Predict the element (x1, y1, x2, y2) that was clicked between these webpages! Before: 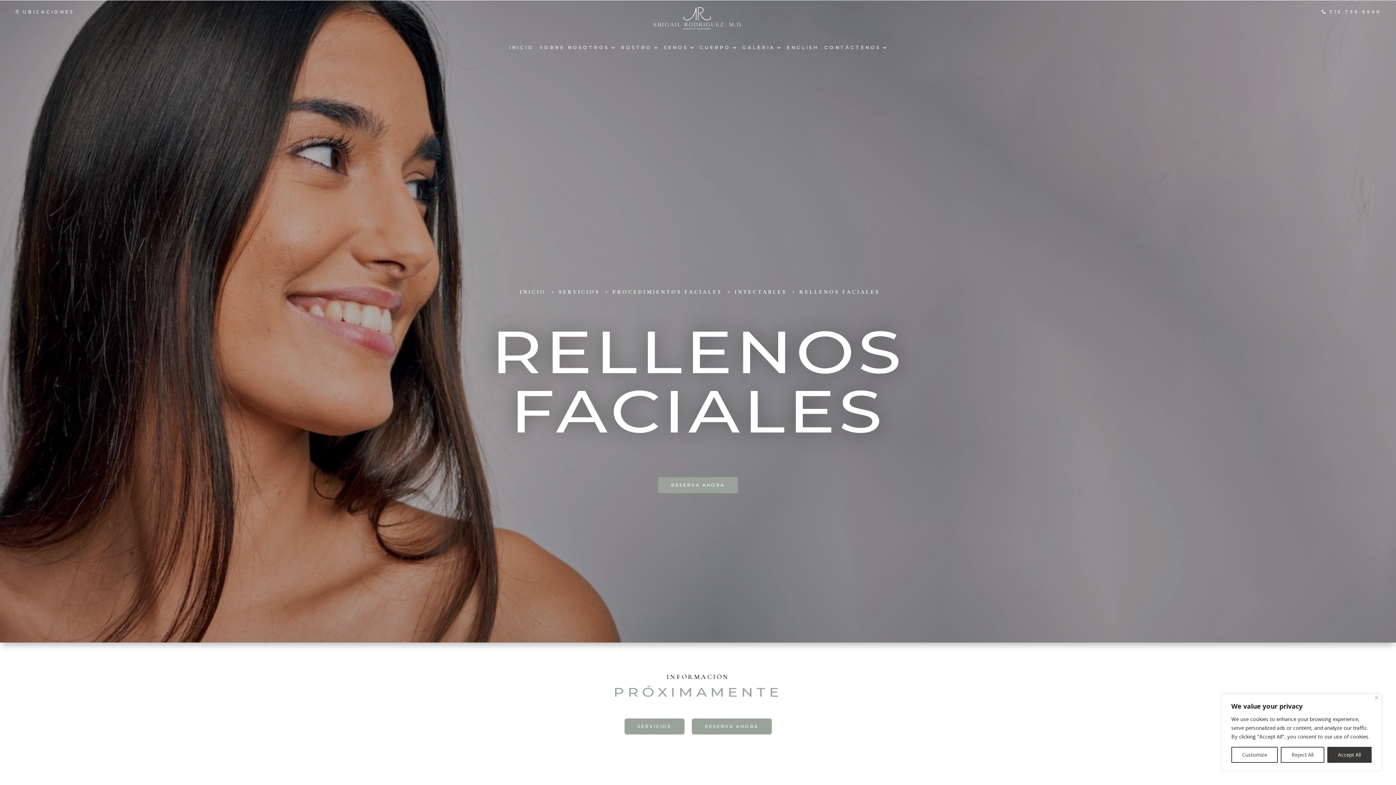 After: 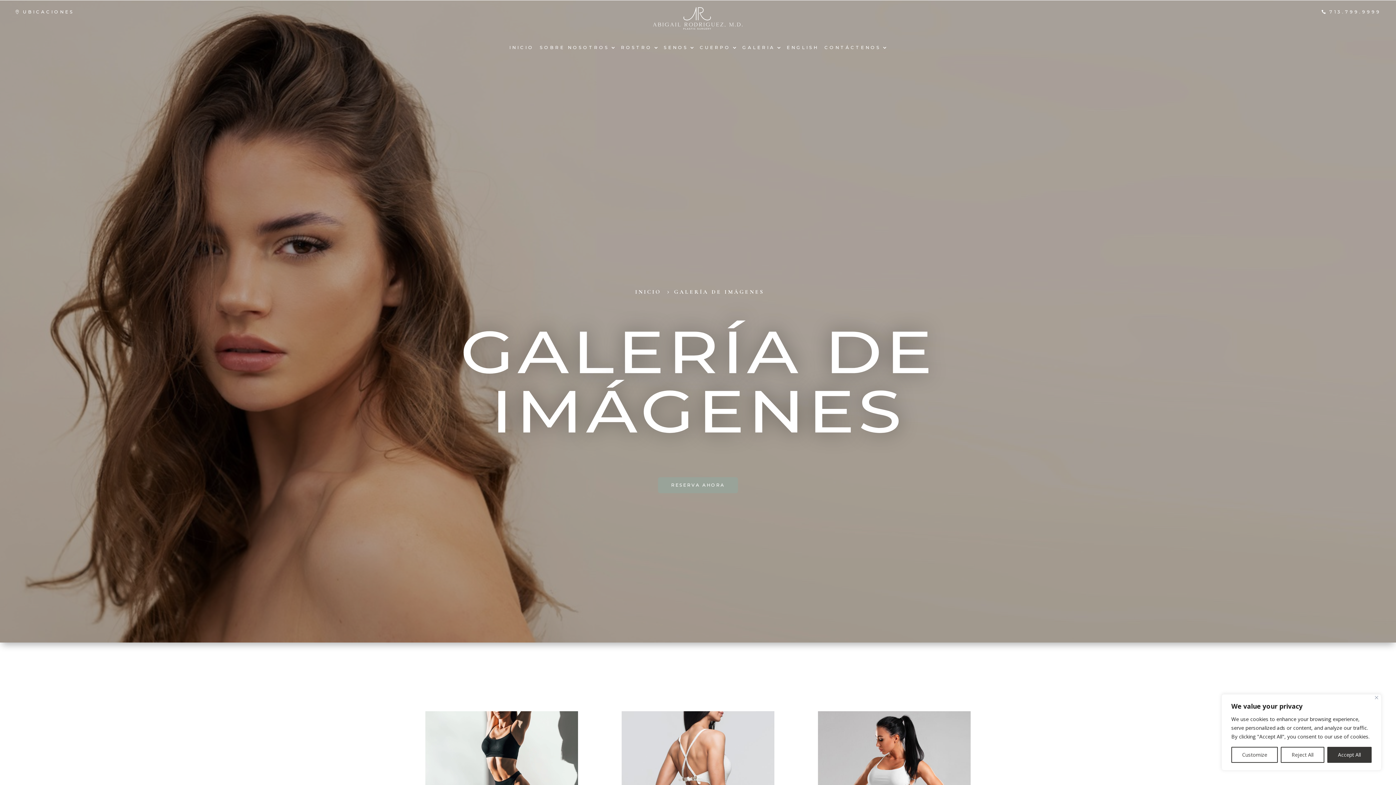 Action: bbox: (776, 45, 781, 49)